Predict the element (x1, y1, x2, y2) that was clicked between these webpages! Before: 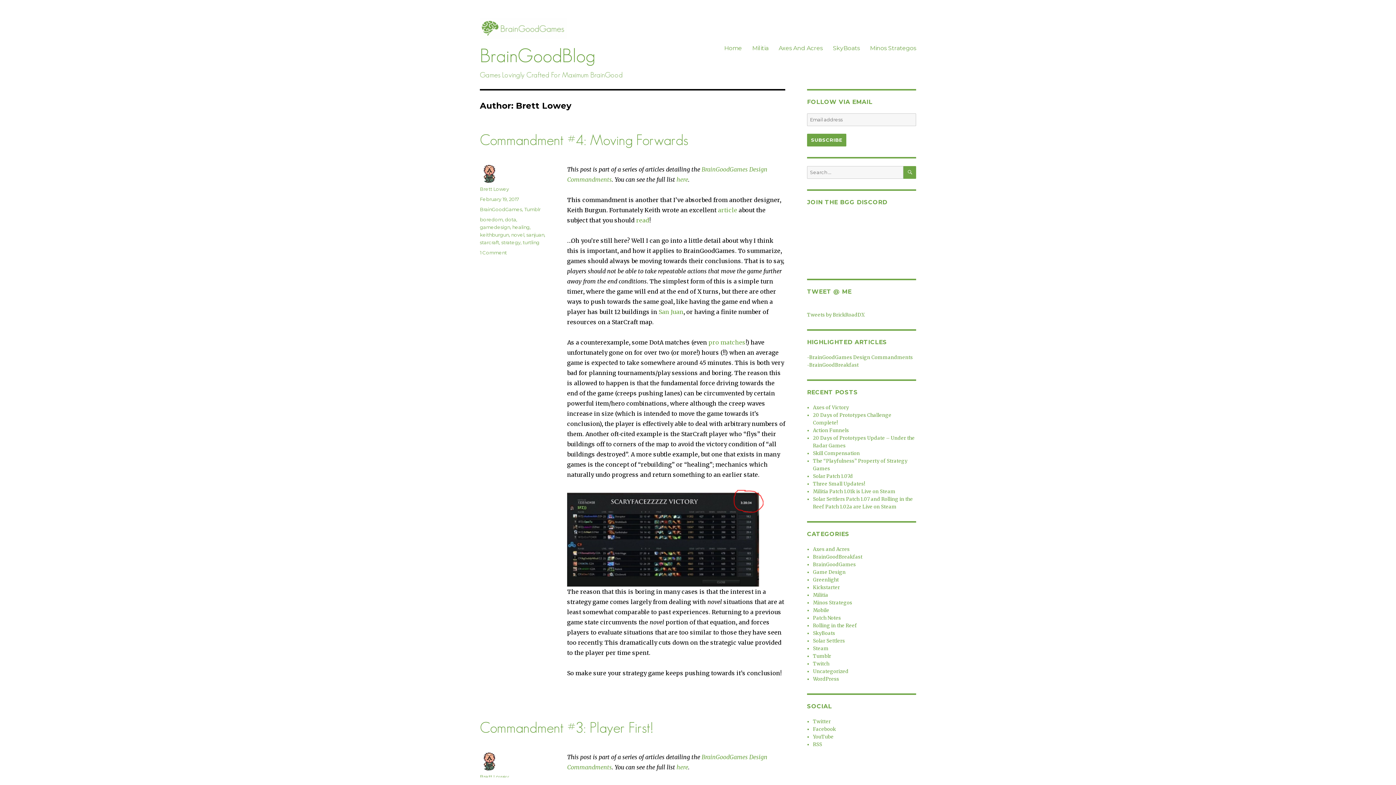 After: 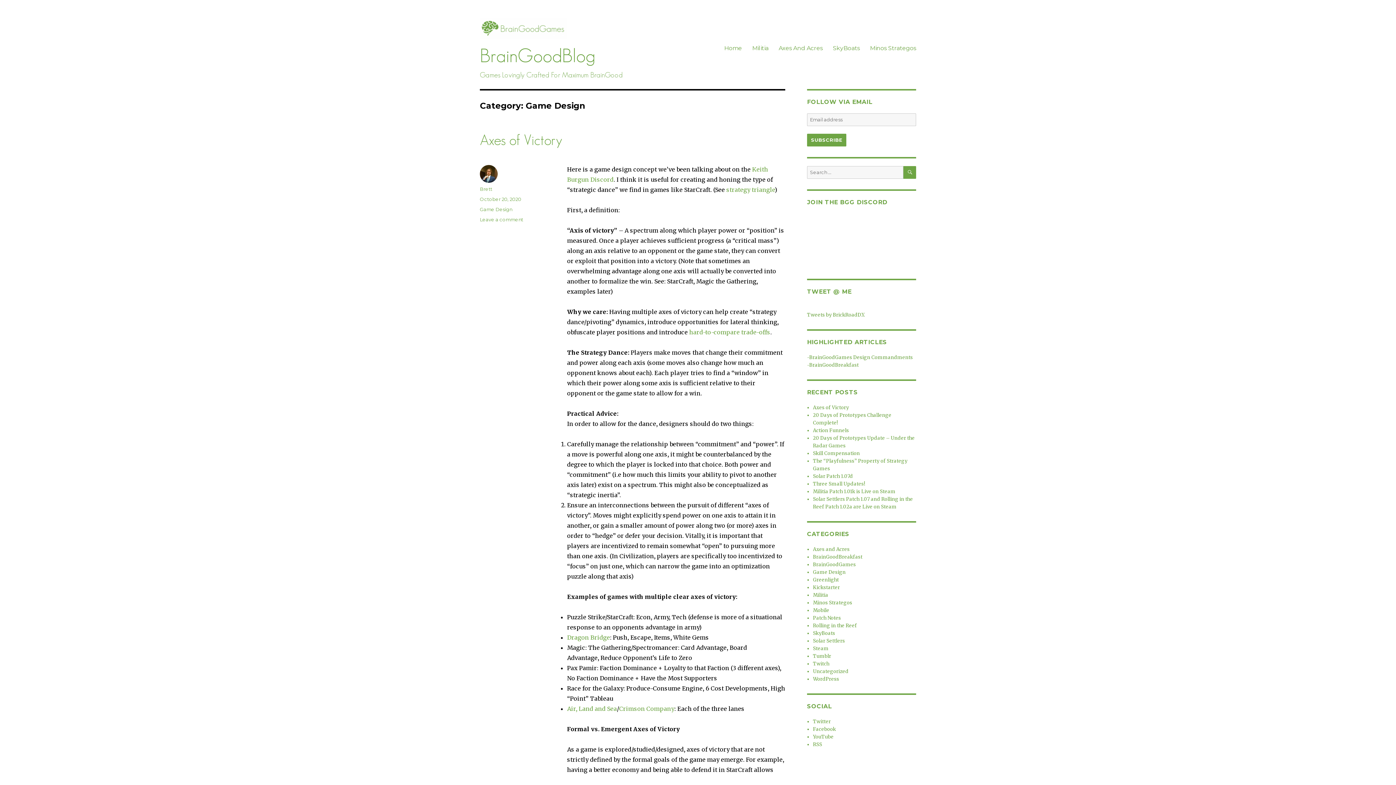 Action: bbox: (813, 569, 845, 575) label: Game Design